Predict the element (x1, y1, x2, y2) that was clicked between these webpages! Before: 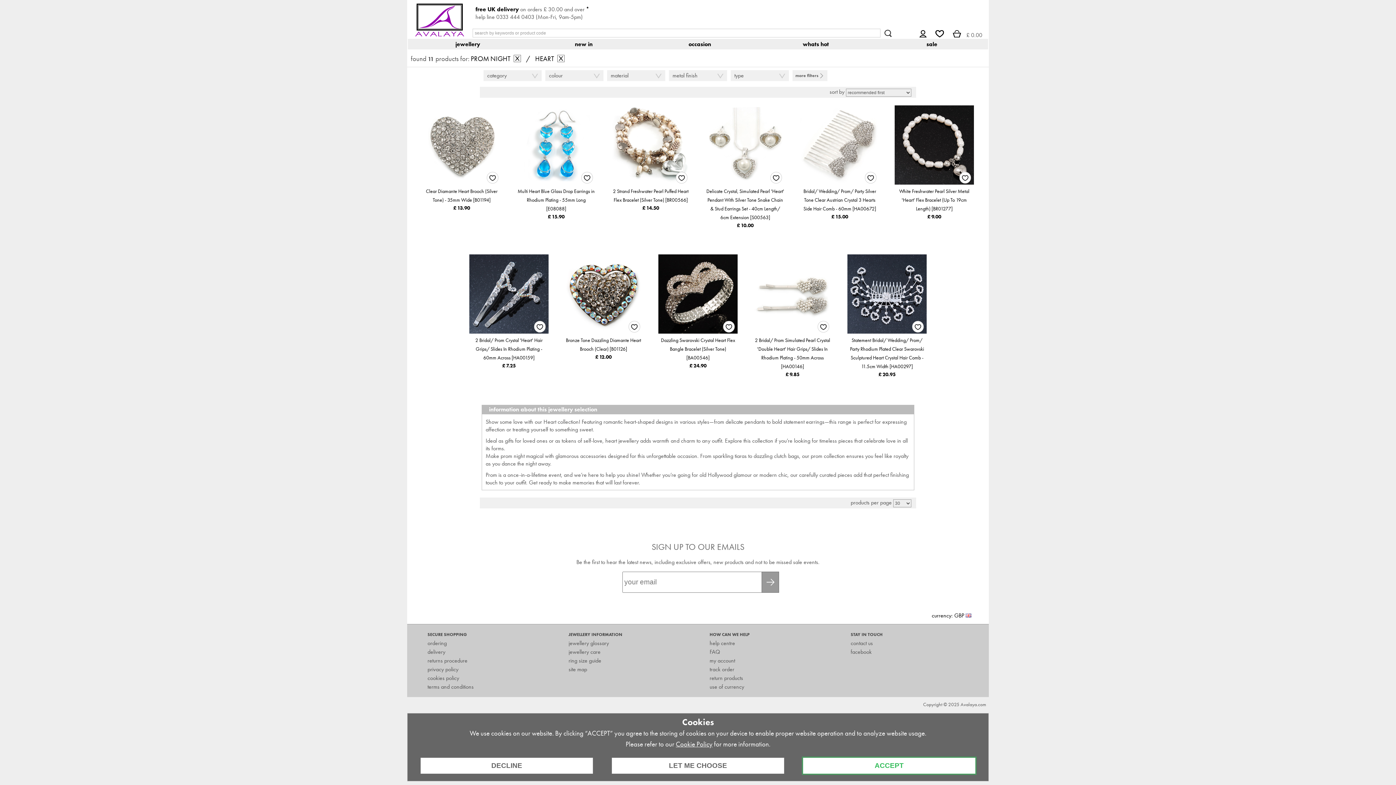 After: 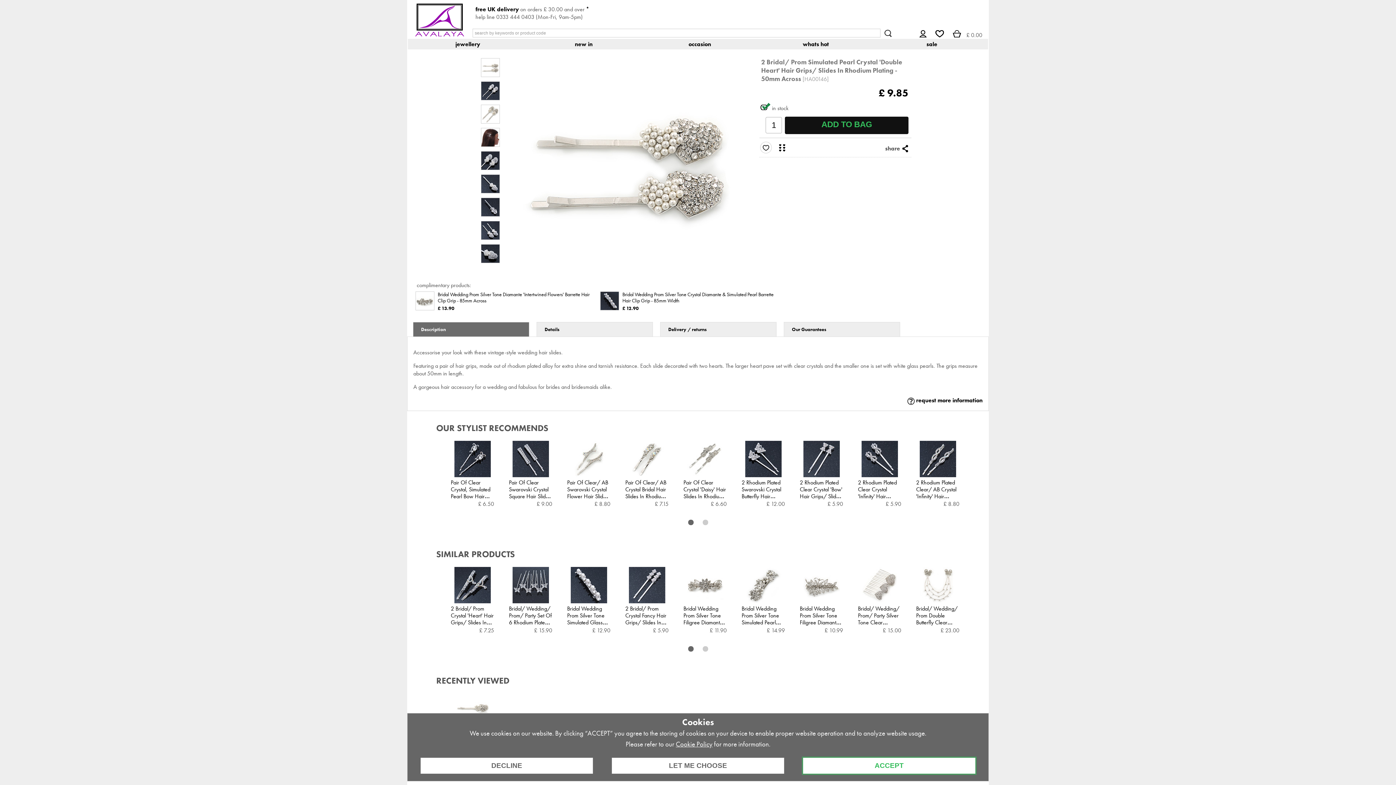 Action: bbox: (753, 328, 832, 335)